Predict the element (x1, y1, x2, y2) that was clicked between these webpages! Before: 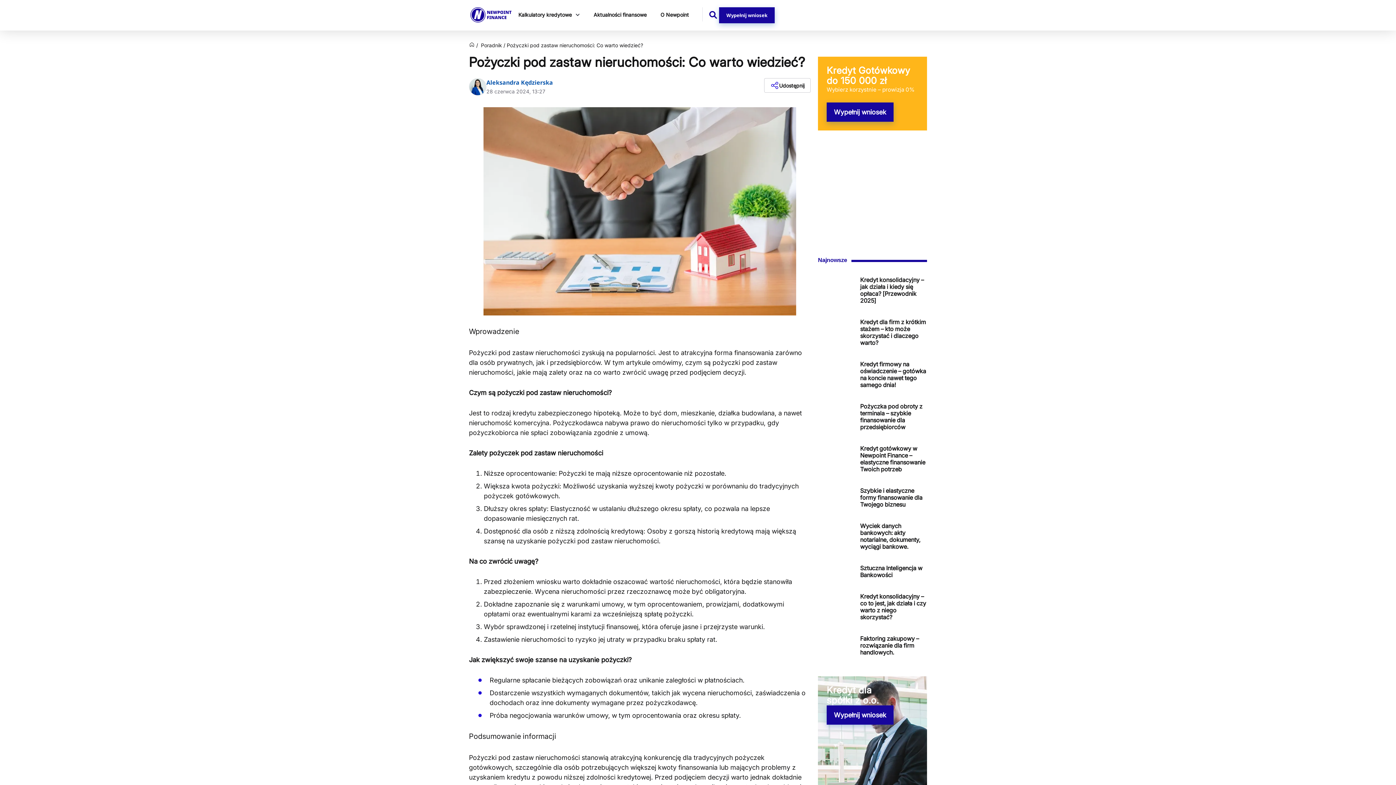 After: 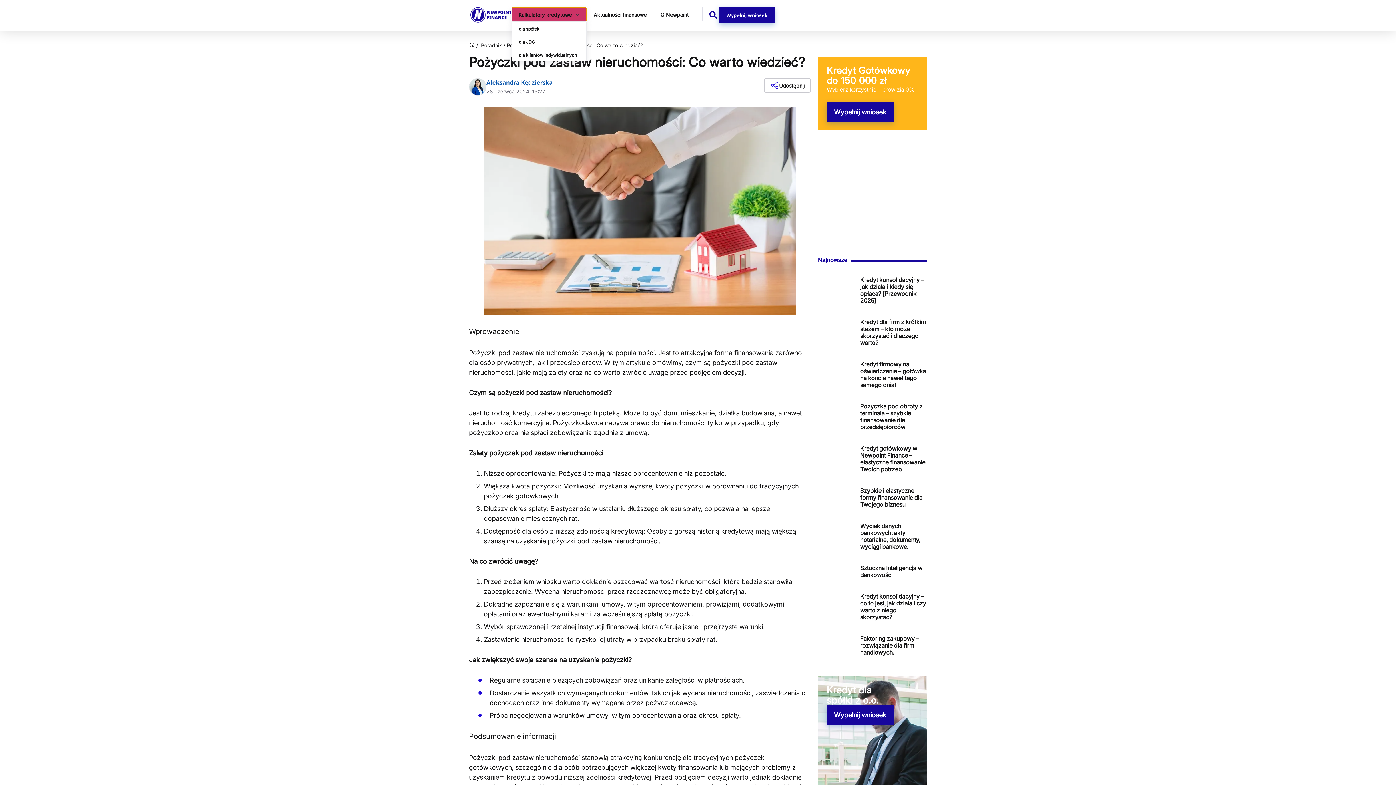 Action: bbox: (511, 7, 586, 21) label: Kalkulatory kredytowe